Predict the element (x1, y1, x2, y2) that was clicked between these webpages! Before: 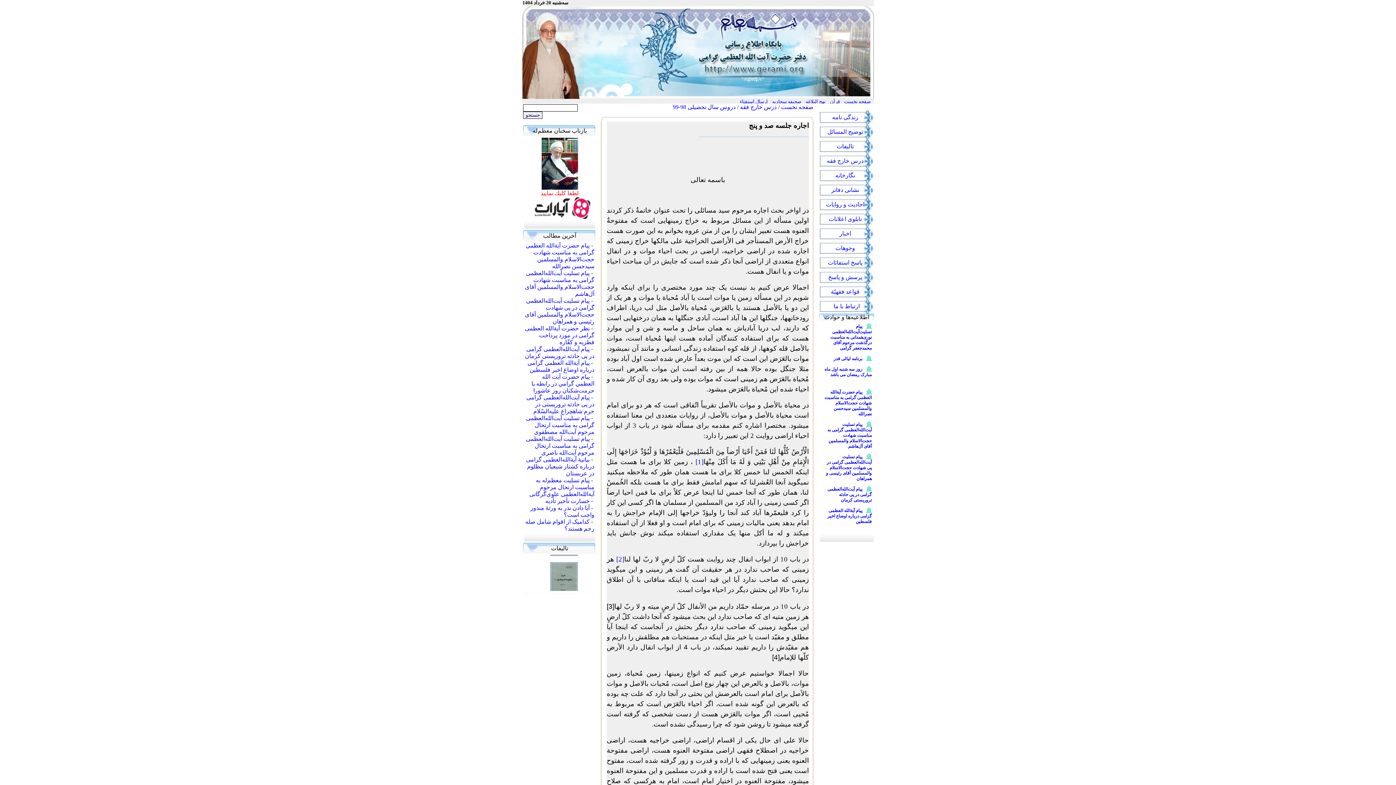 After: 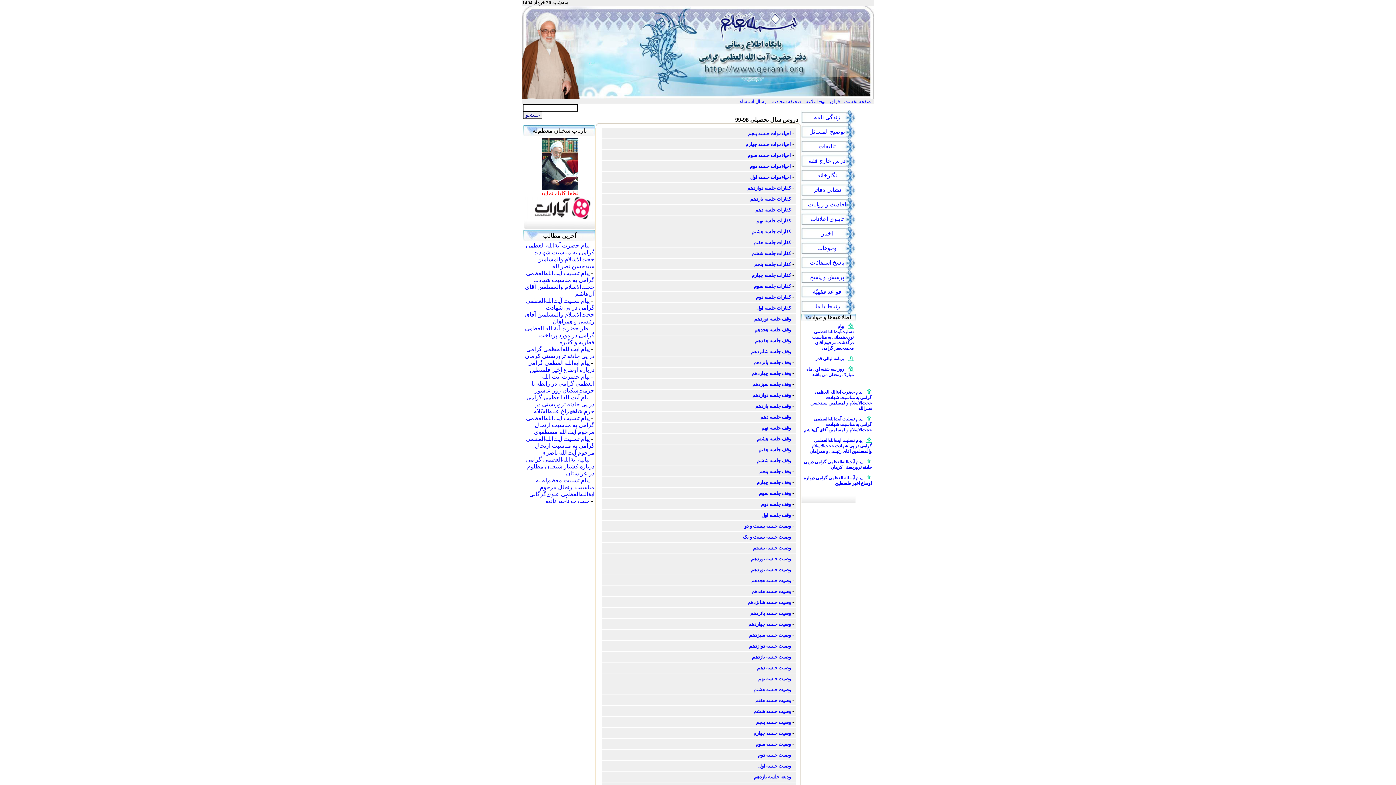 Action: label: دروس سال تحصیلی 98-99 bbox: (672, 104, 735, 110)